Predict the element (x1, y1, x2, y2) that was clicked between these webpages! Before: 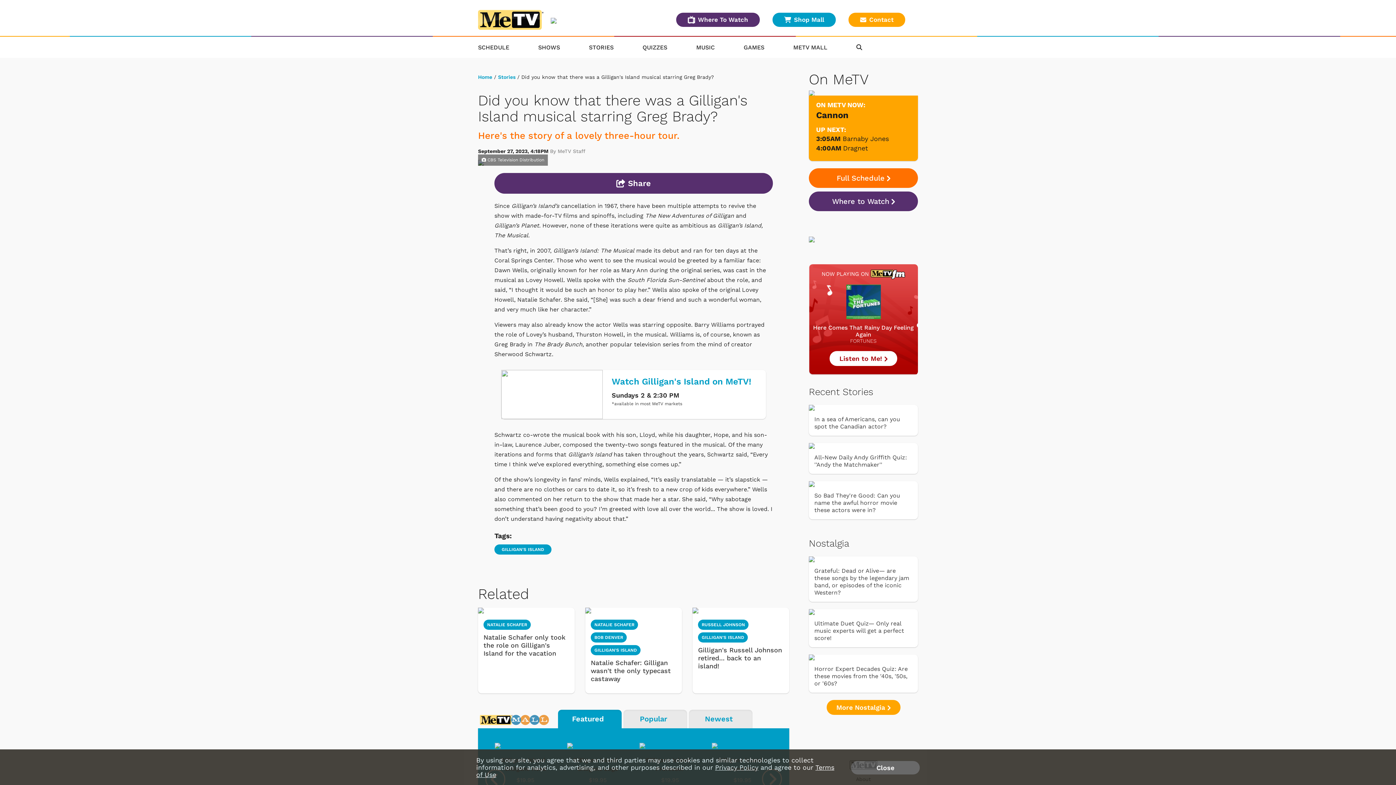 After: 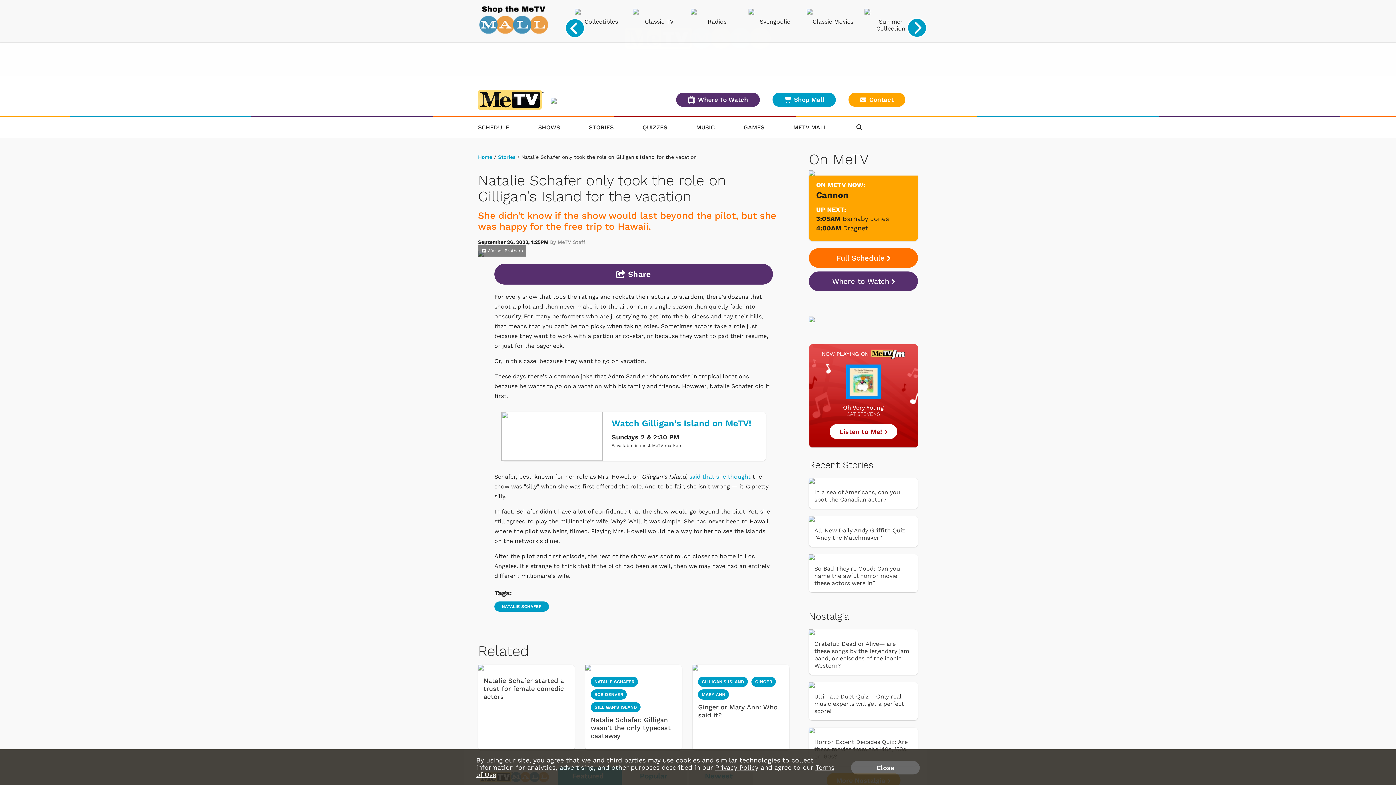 Action: bbox: (478, 608, 574, 613)